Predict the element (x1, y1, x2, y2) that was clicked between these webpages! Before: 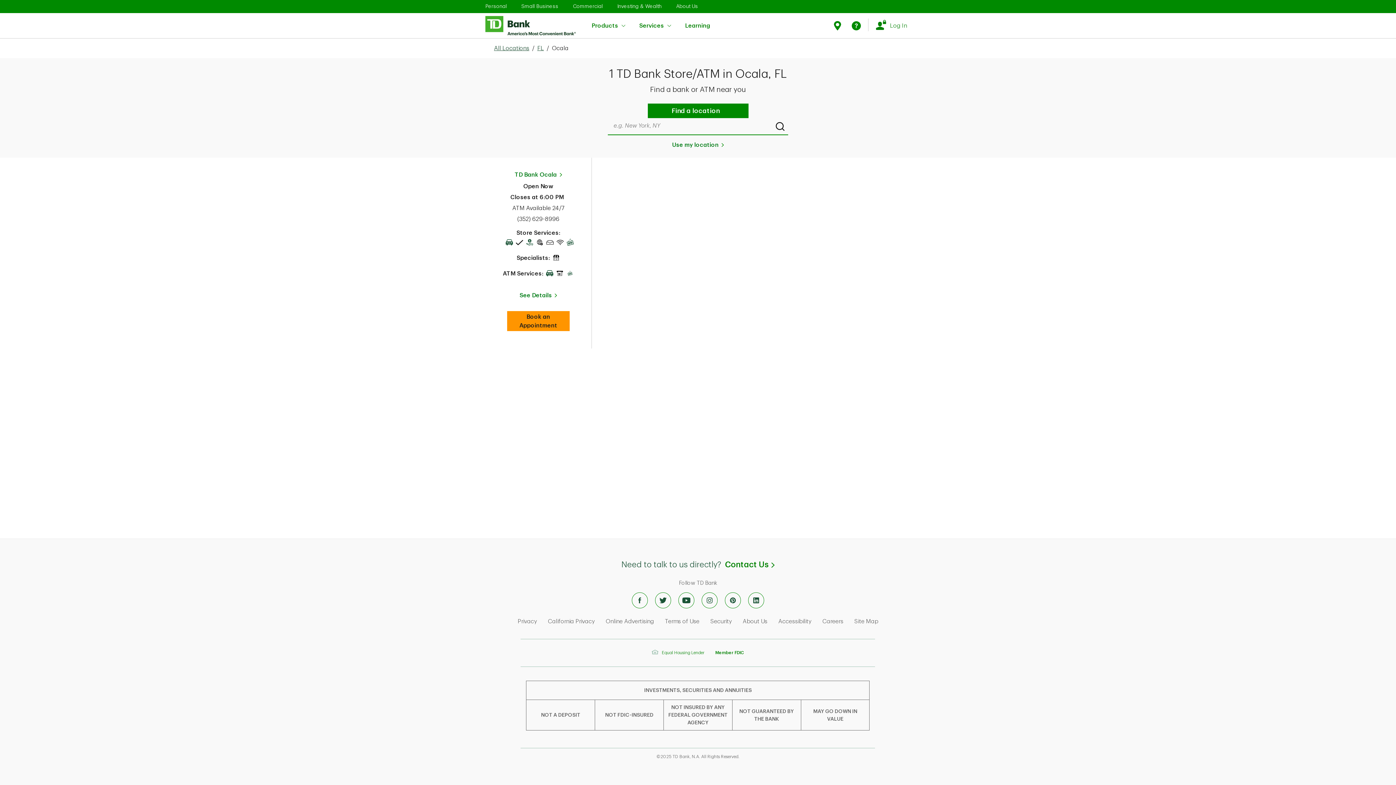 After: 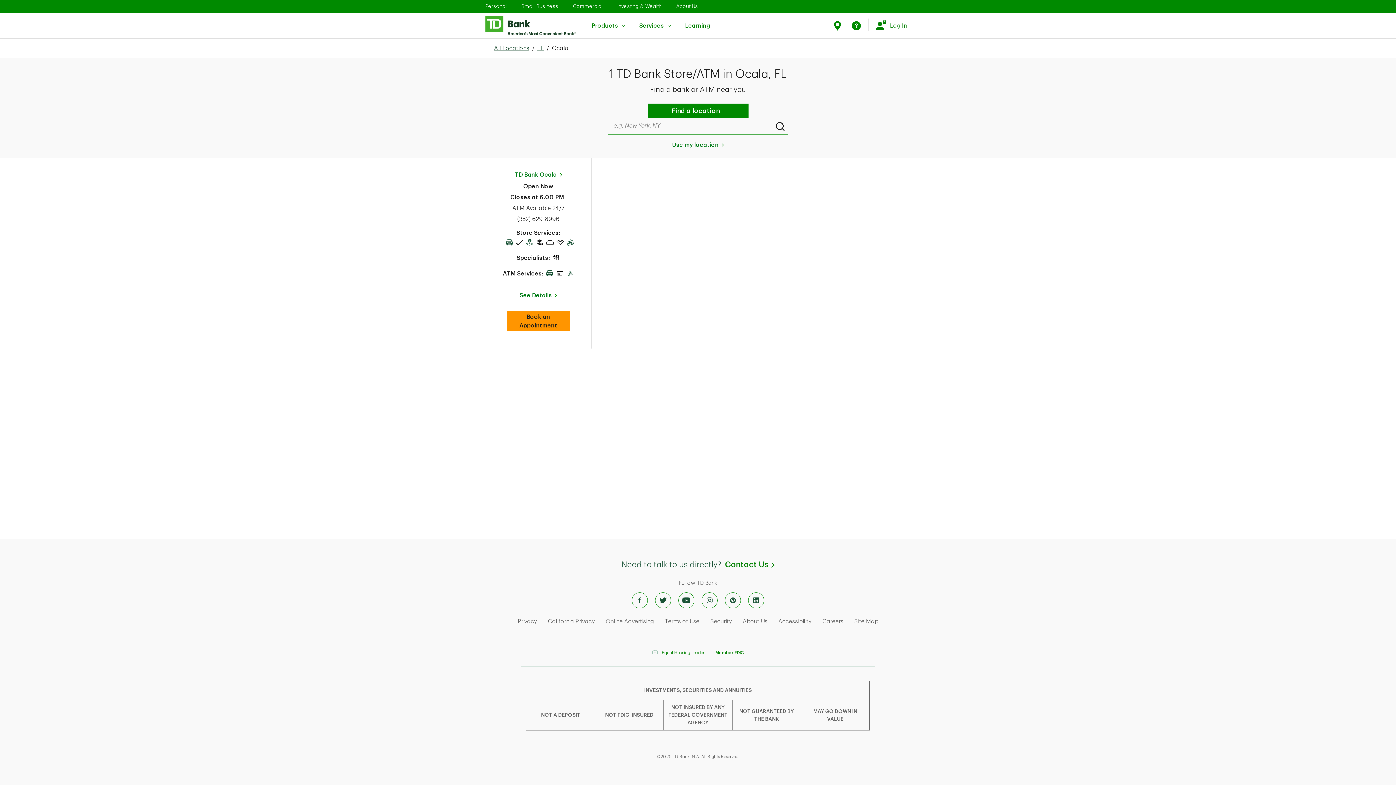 Action: bbox: (854, 618, 878, 624) label: Site Map
Link Opens in New Tab